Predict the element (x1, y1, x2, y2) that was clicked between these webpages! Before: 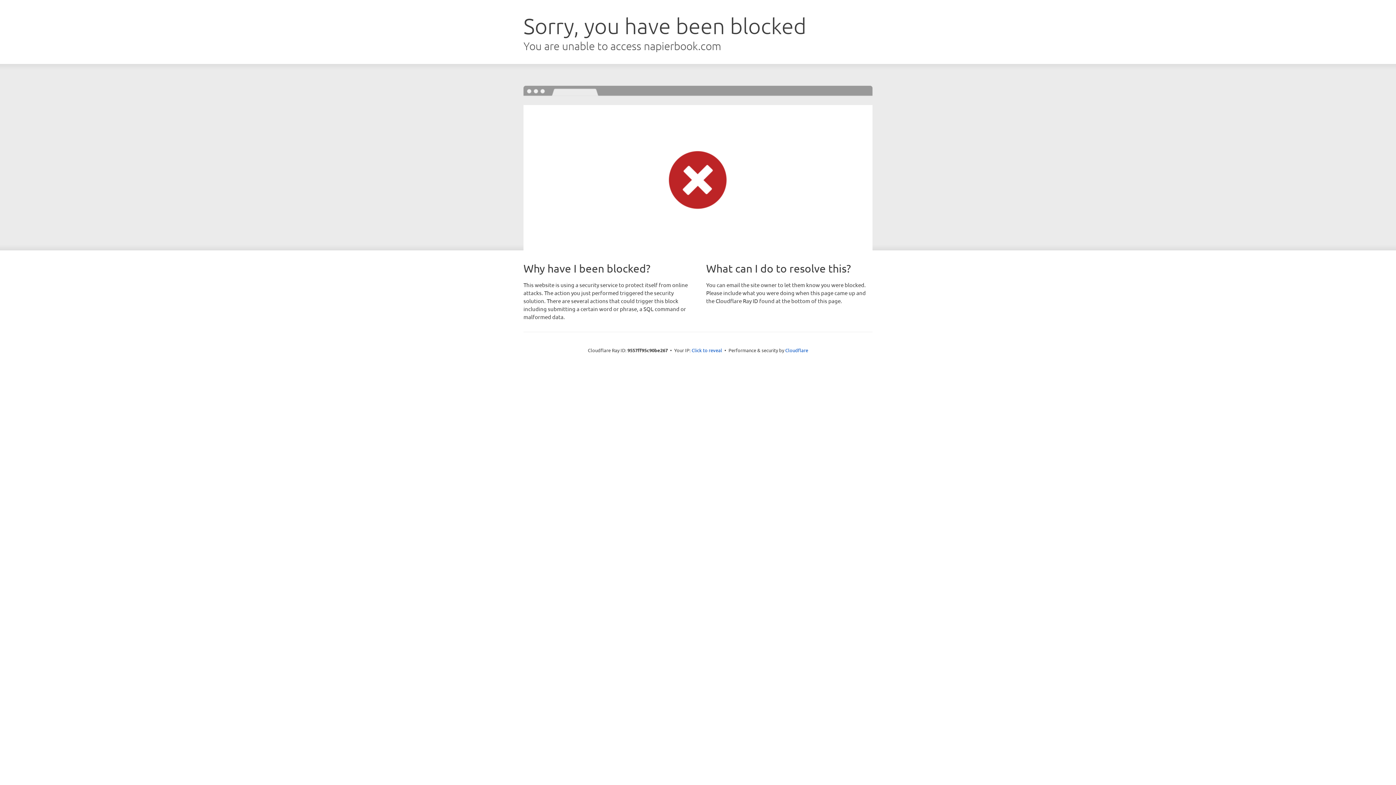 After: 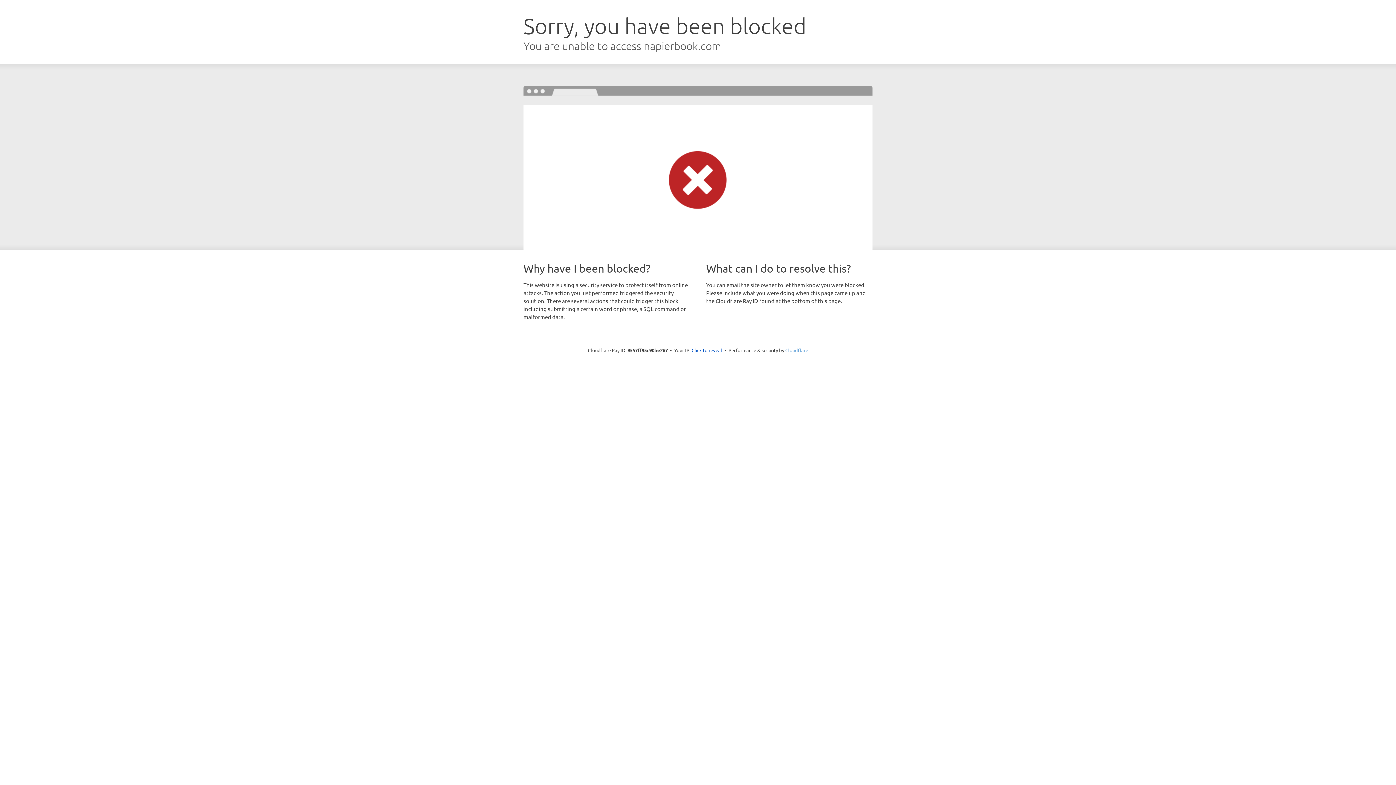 Action: bbox: (785, 347, 808, 353) label: Cloudflare